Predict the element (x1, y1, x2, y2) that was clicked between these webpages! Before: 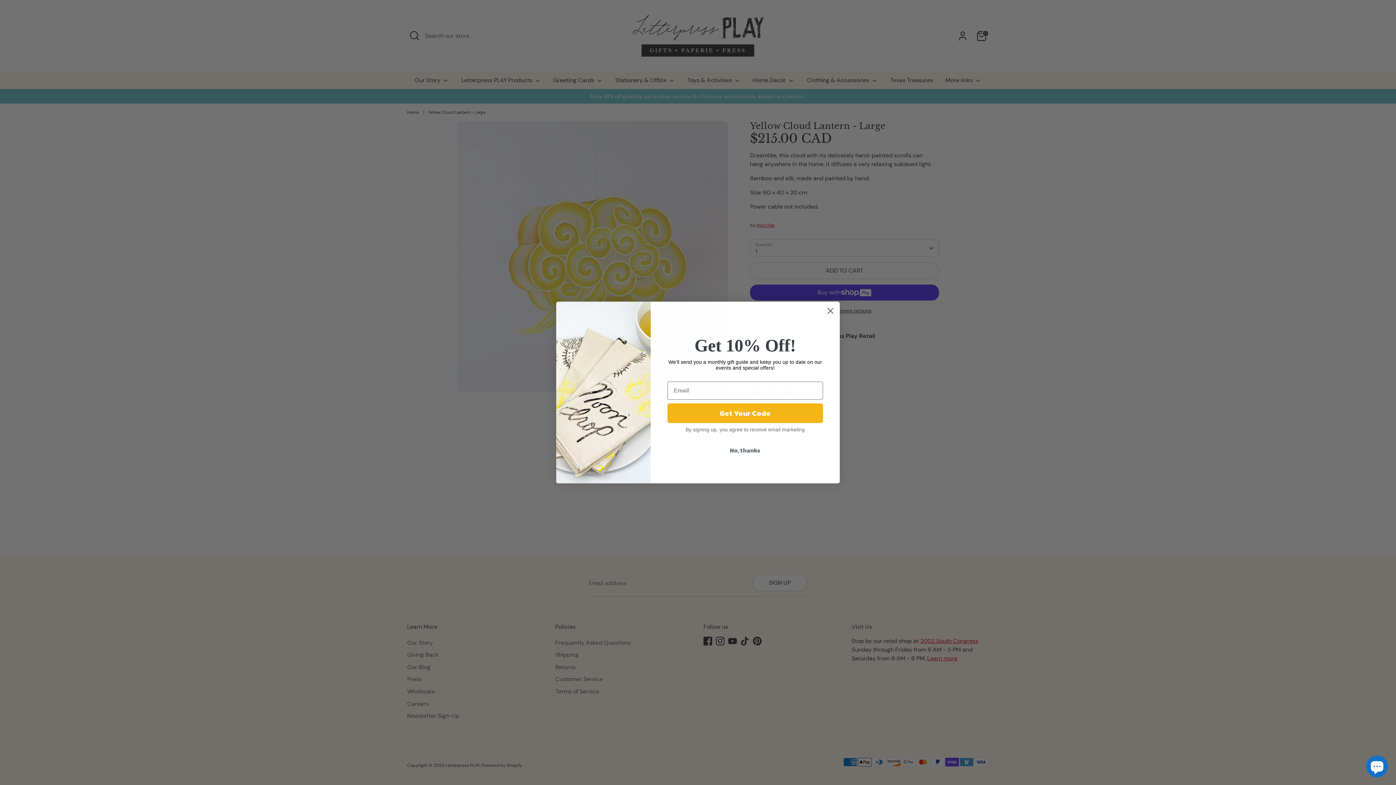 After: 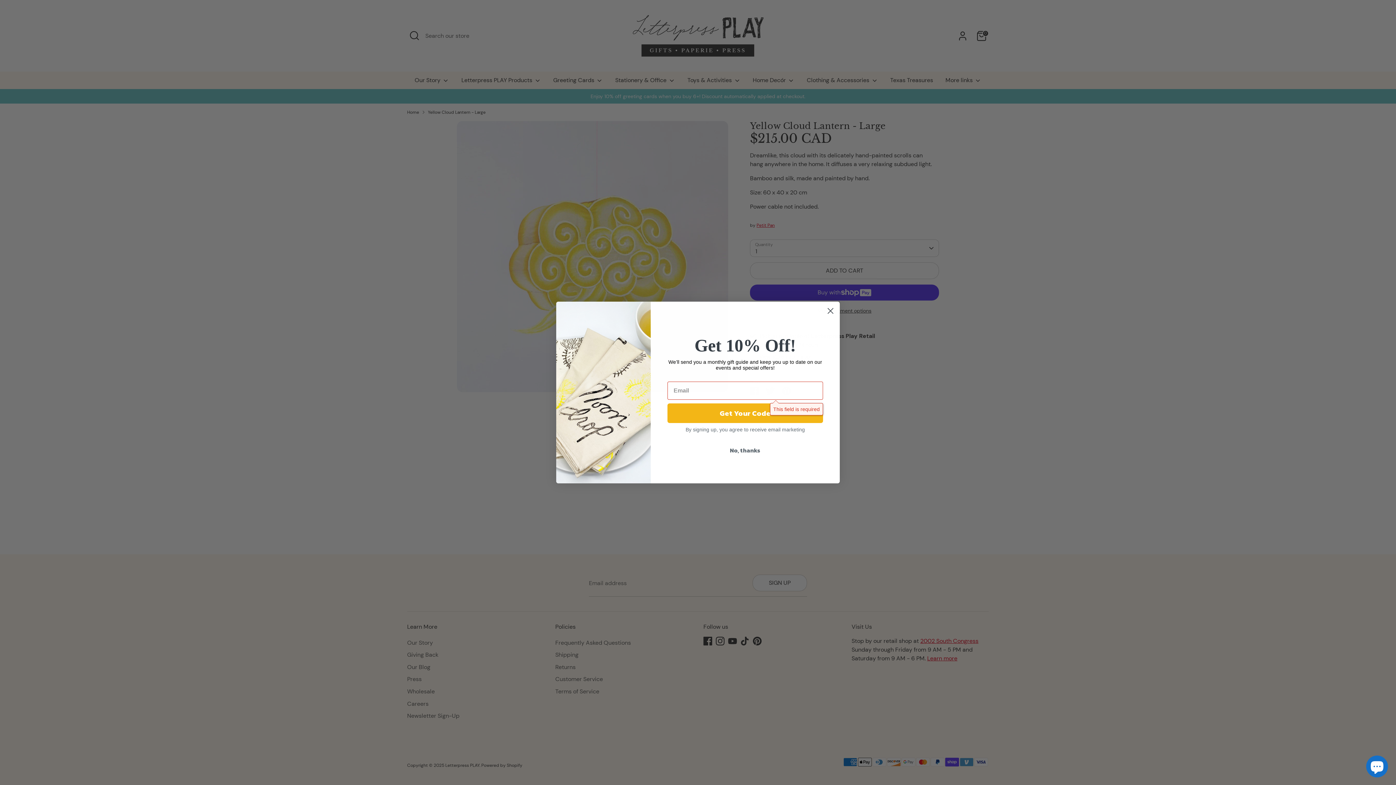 Action: label: Get Your Code bbox: (667, 403, 823, 423)